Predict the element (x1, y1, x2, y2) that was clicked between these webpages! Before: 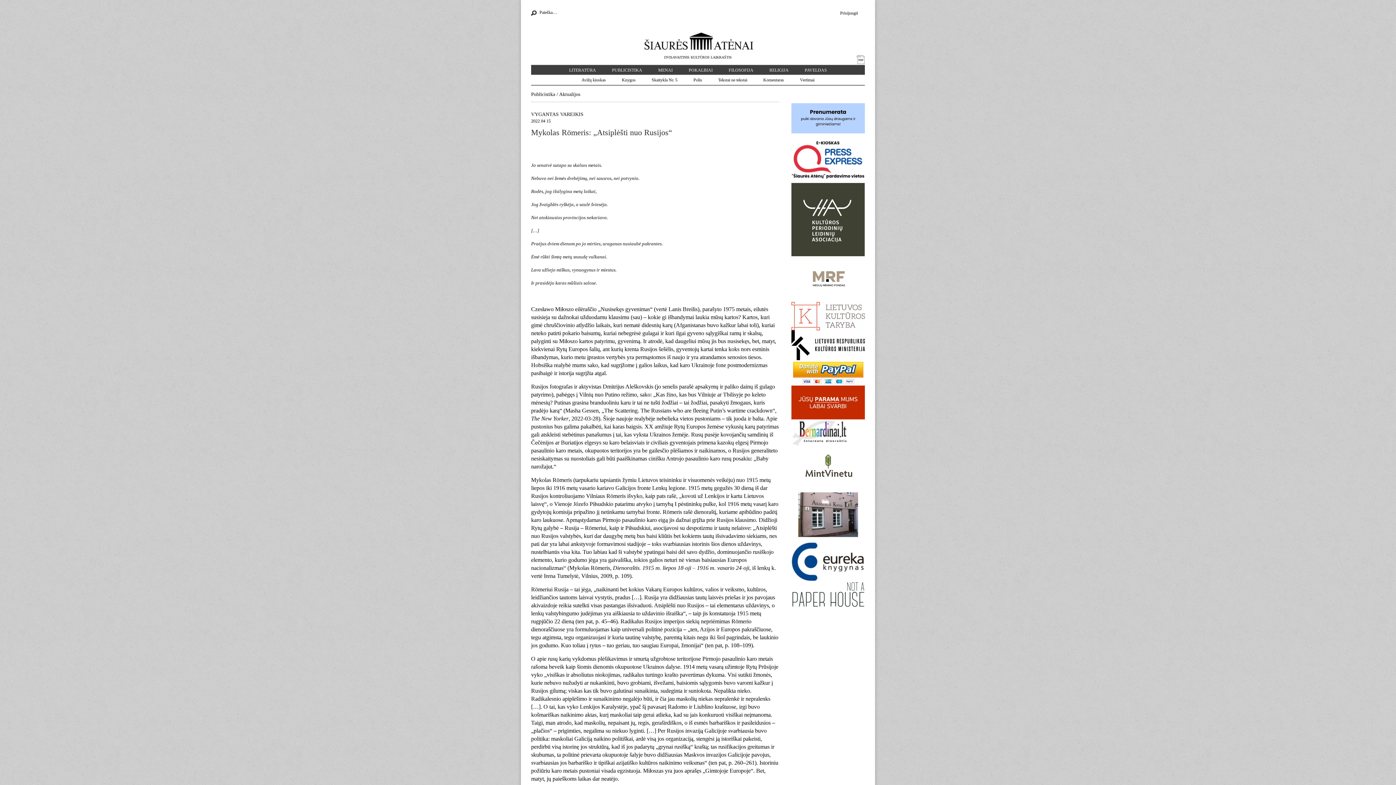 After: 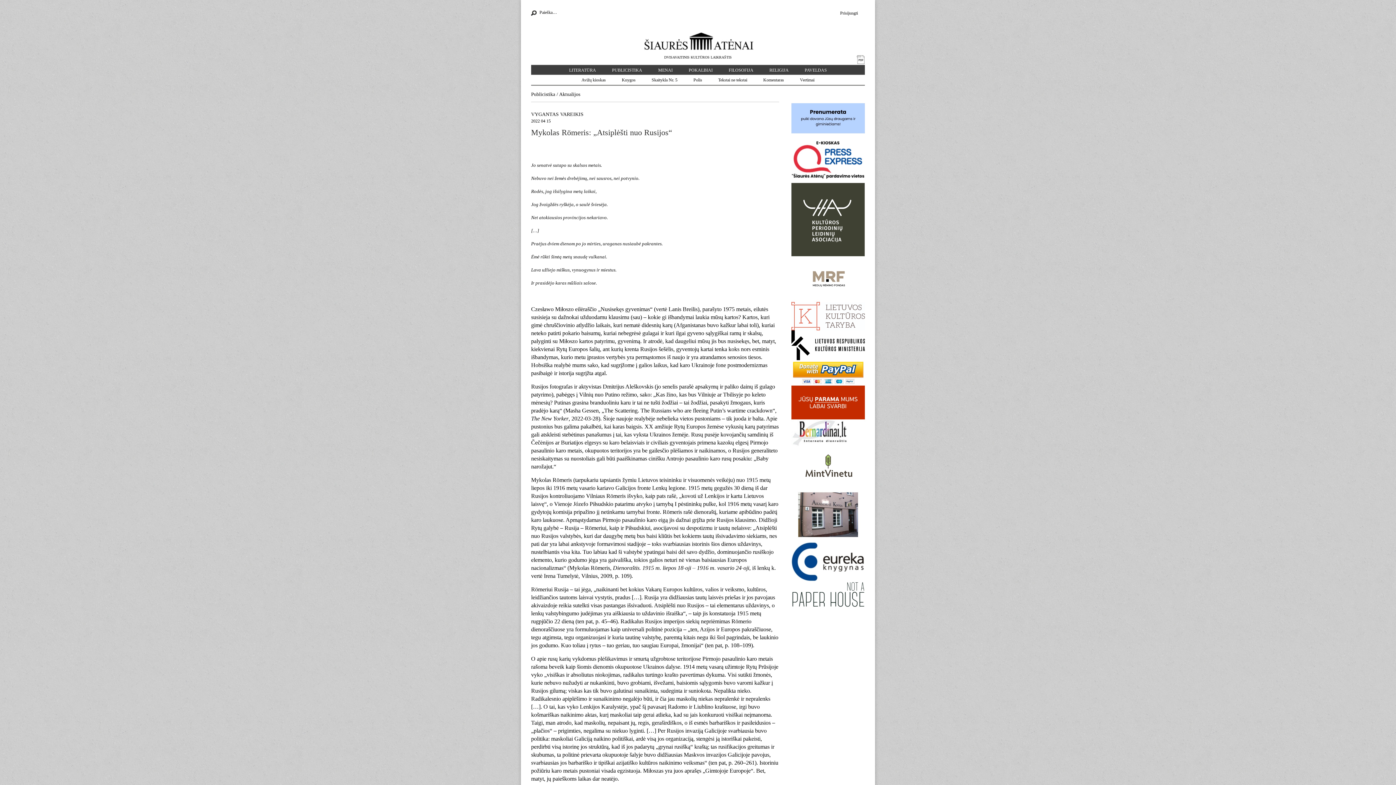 Action: bbox: (791, 581, 865, 609)